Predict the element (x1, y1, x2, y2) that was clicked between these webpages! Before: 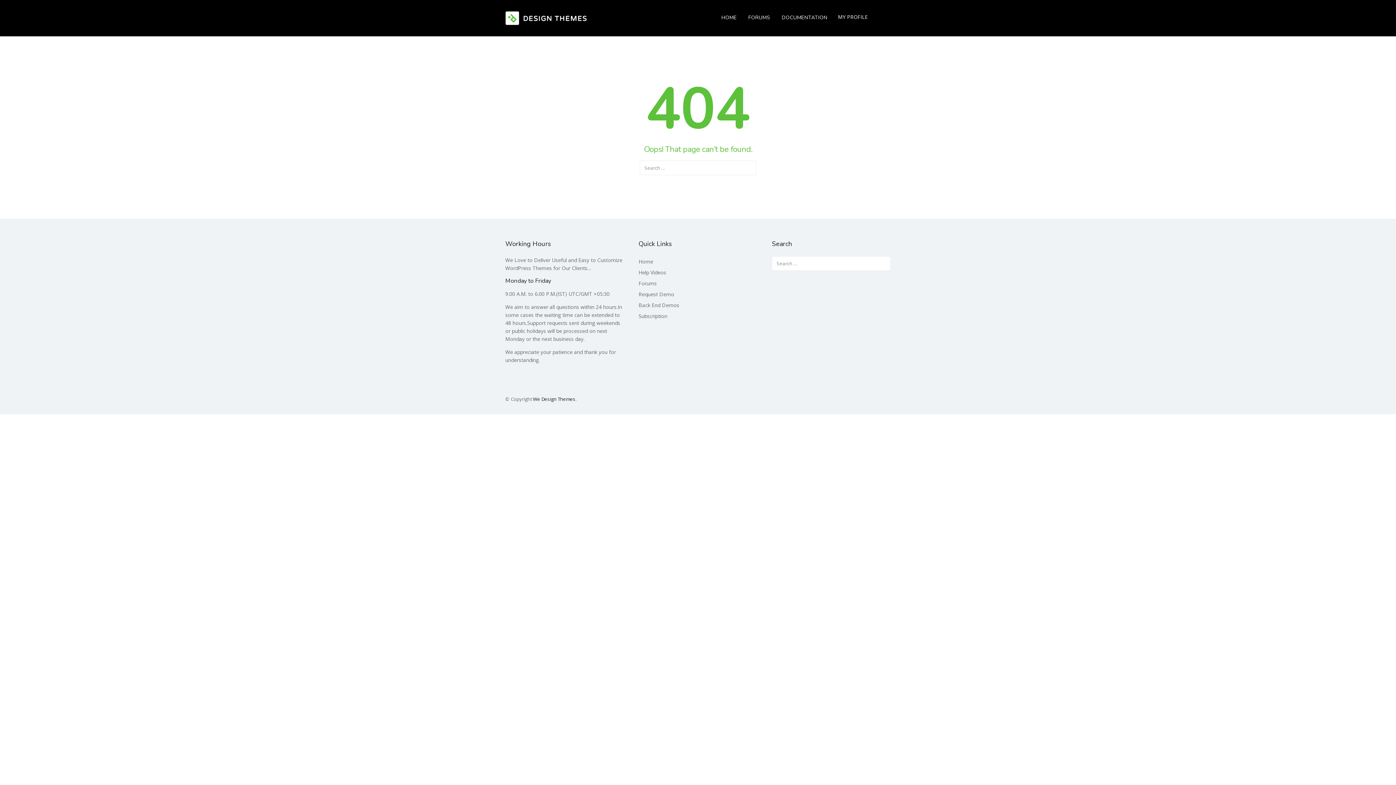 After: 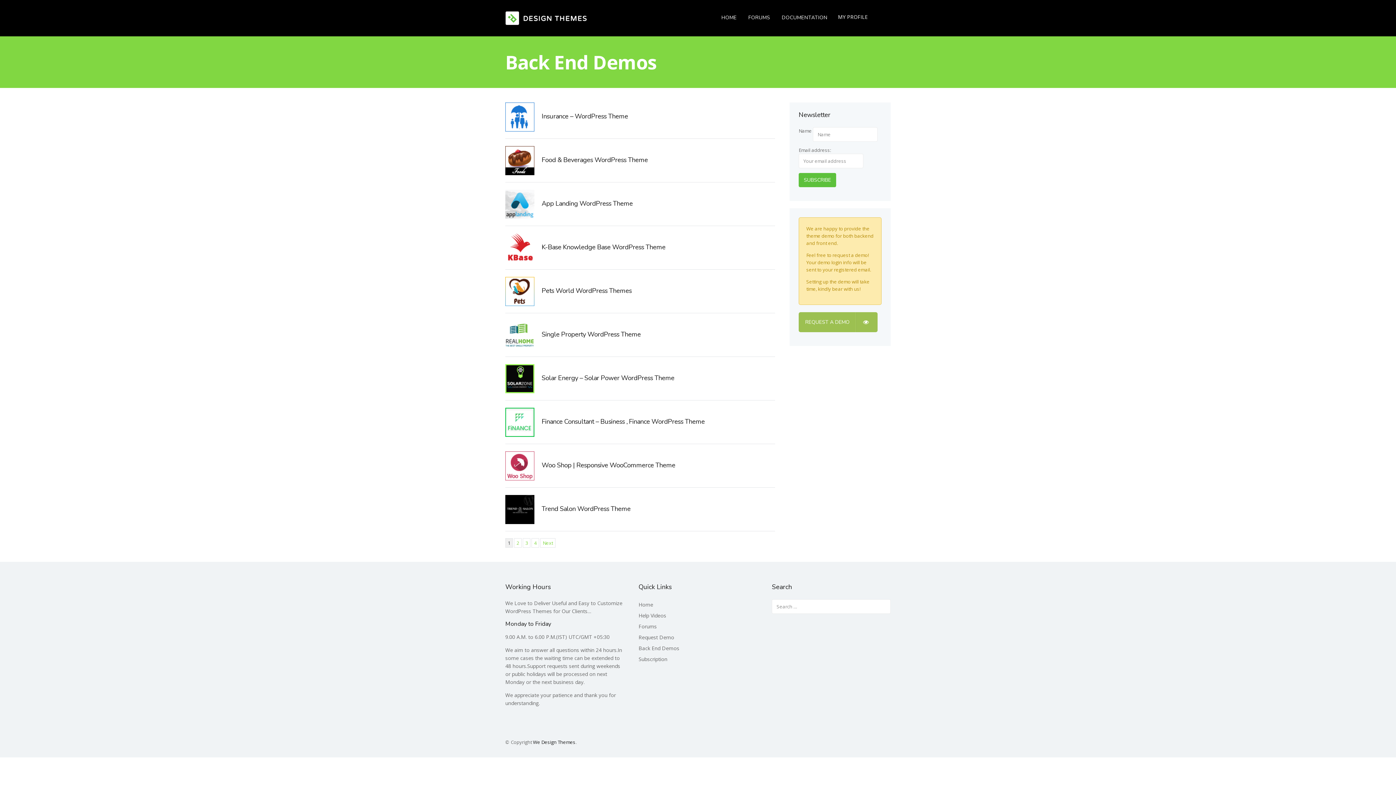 Action: bbox: (638, 301, 679, 308) label: Back End Demos